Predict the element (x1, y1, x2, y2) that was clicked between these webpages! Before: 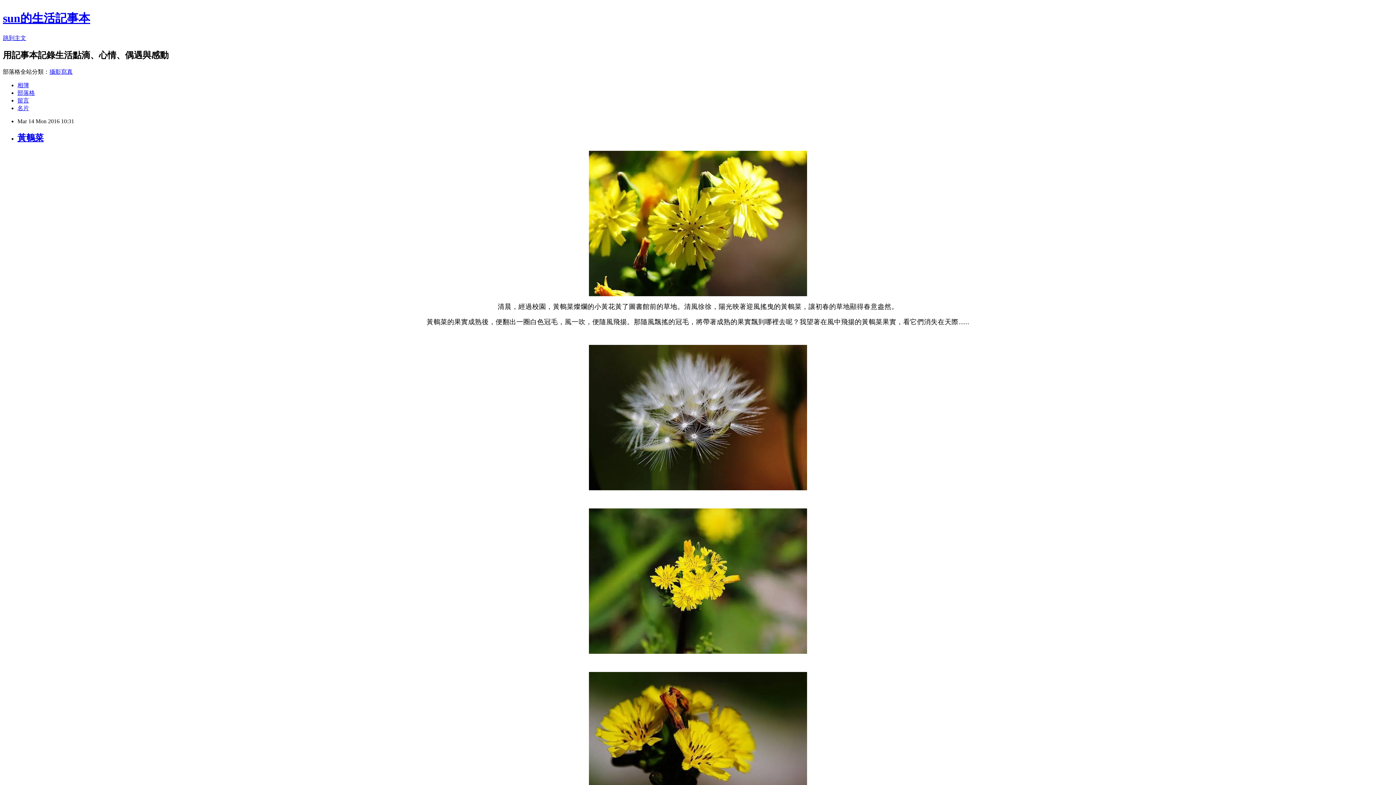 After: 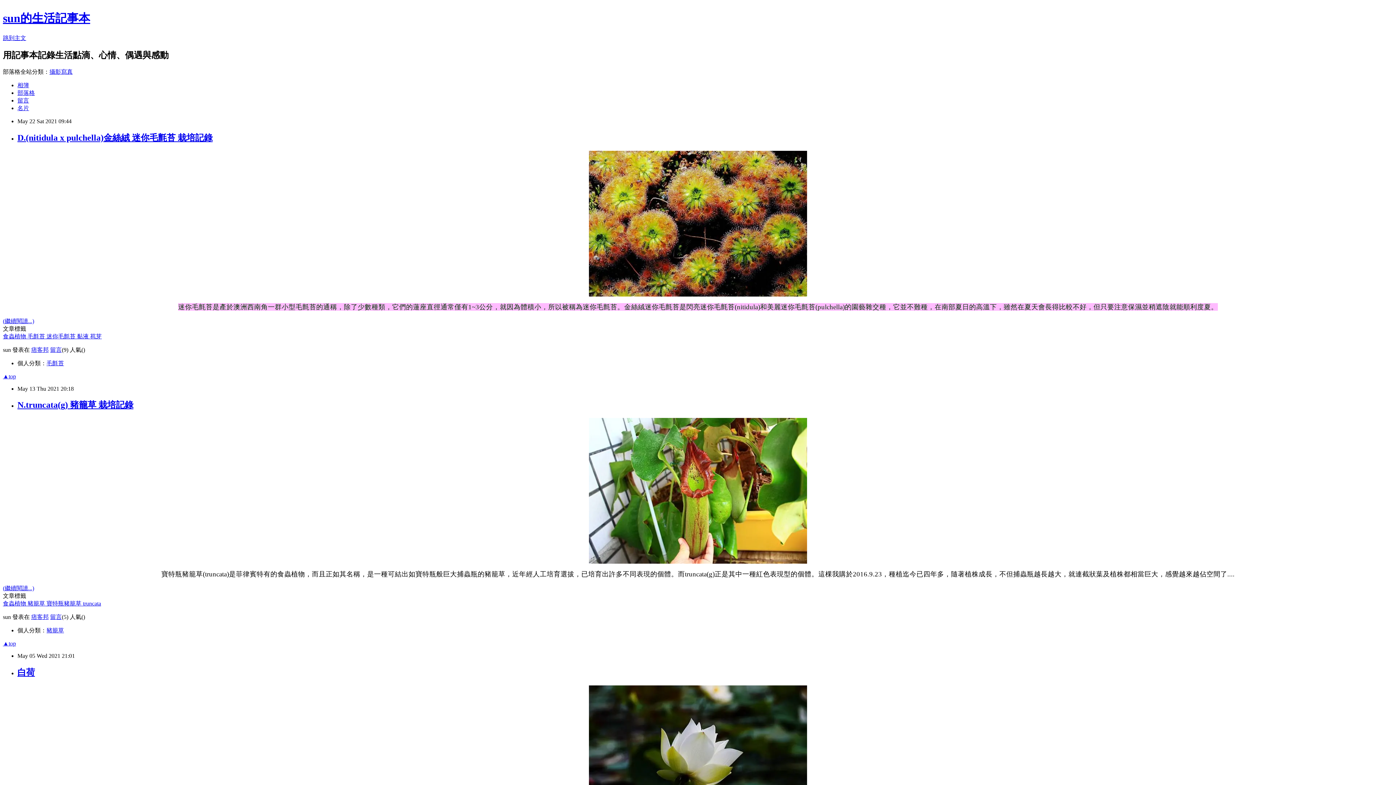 Action: bbox: (2, 11, 90, 24) label: sun的生活記事本